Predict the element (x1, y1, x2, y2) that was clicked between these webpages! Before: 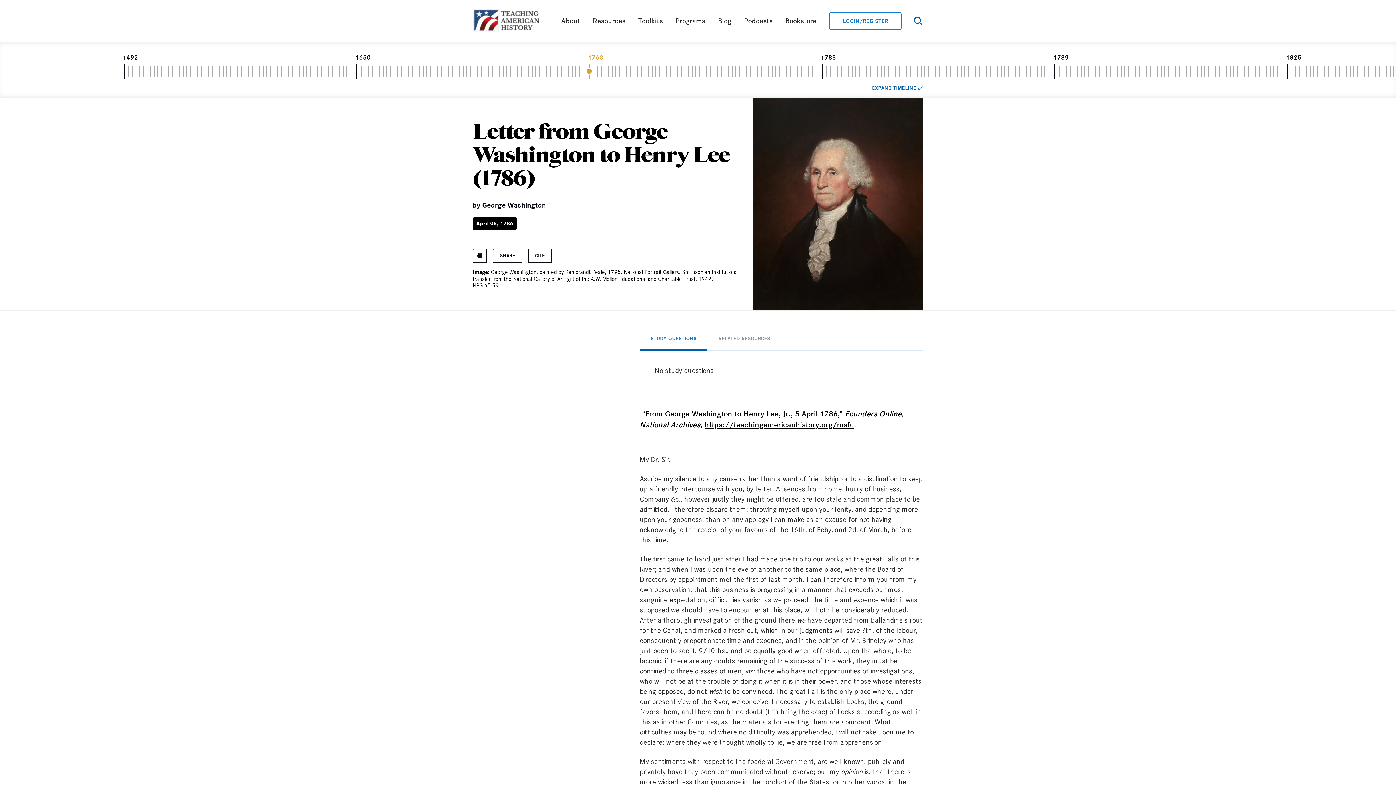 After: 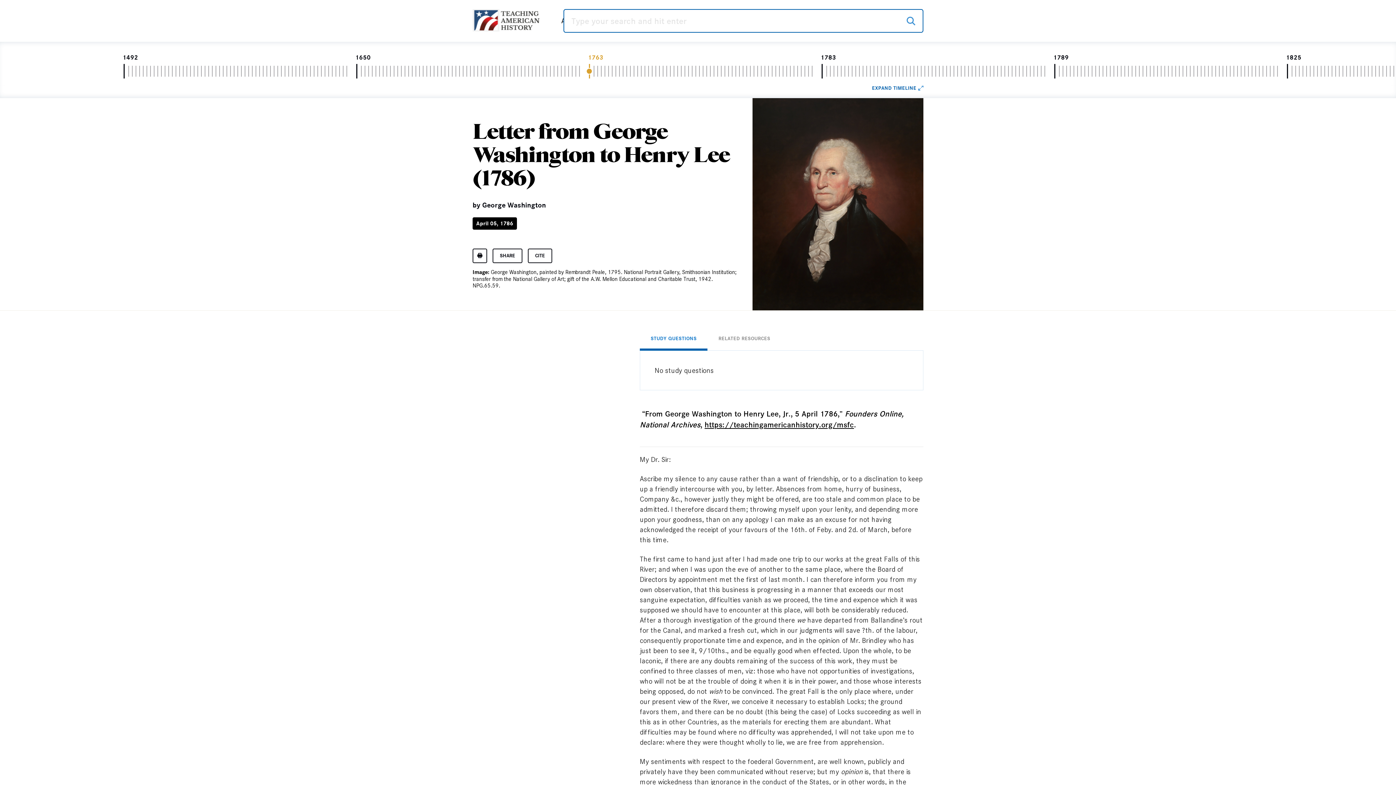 Action: bbox: (914, 9, 922, 32)